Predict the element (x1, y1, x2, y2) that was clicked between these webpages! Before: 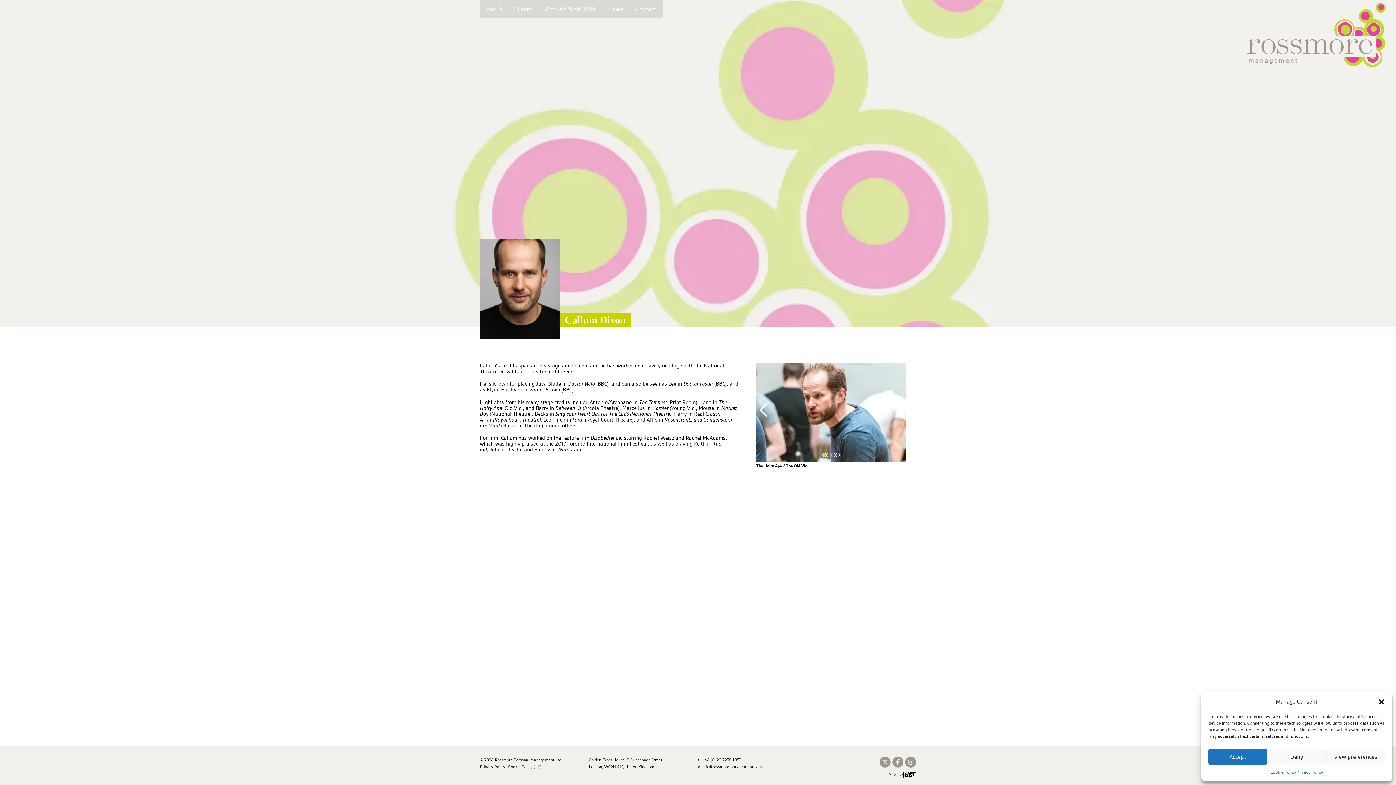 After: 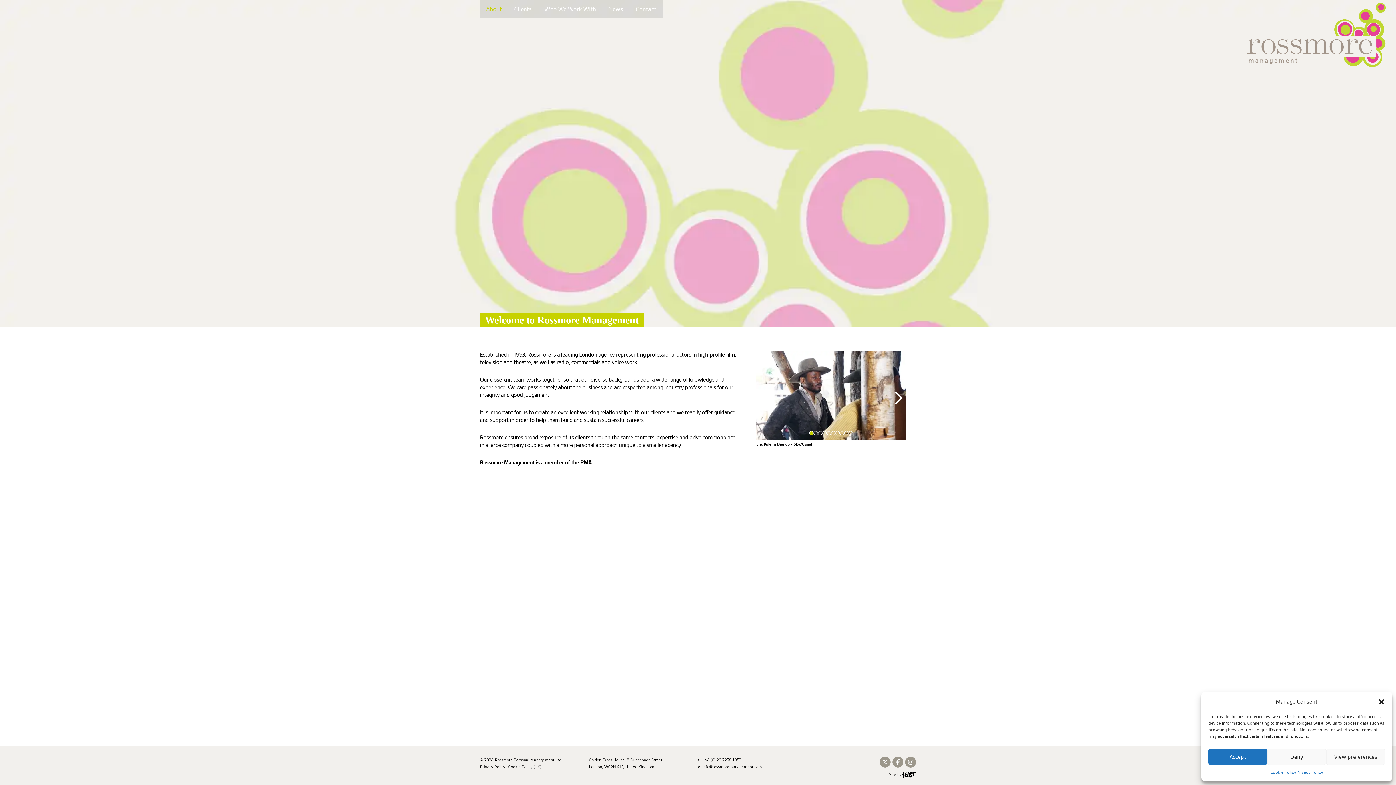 Action: label: About bbox: (480, 0, 508, 18)